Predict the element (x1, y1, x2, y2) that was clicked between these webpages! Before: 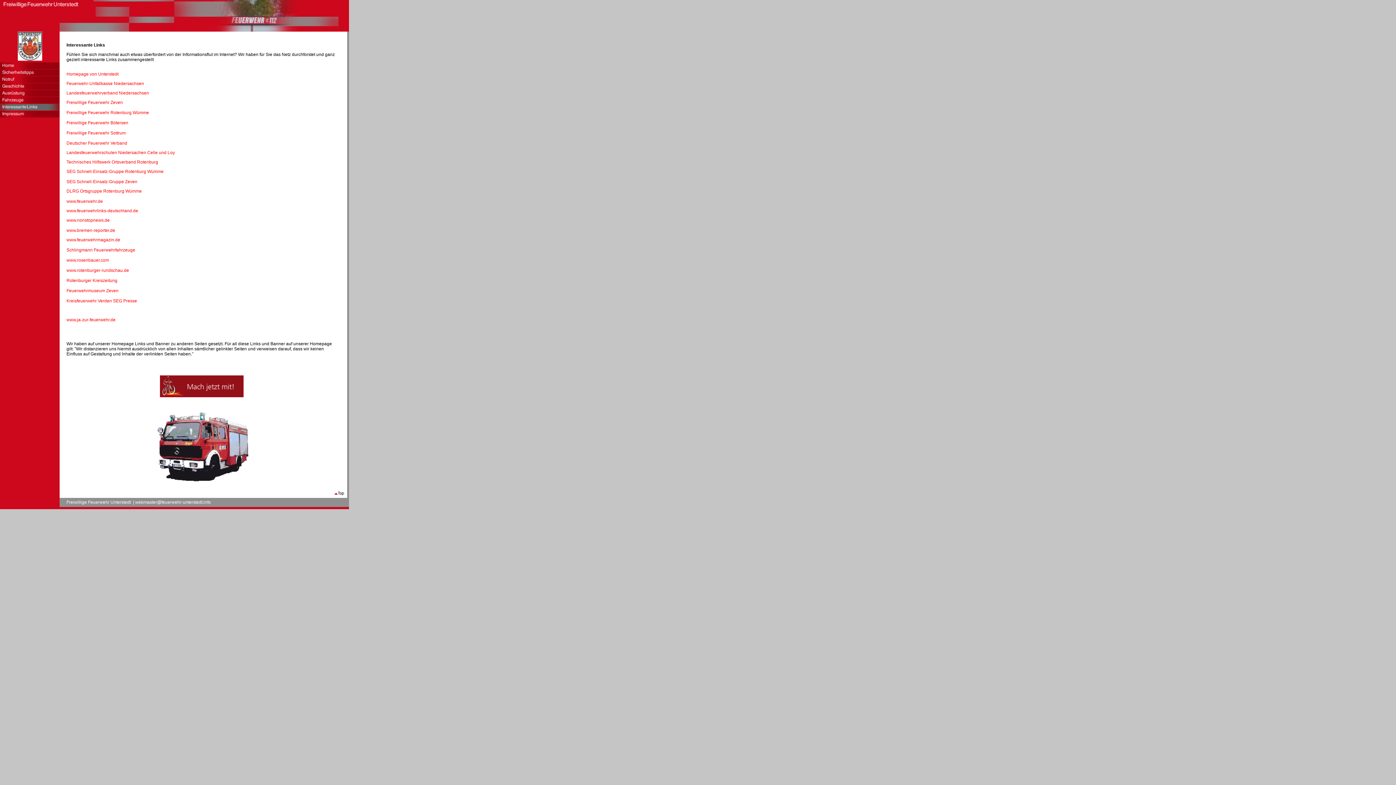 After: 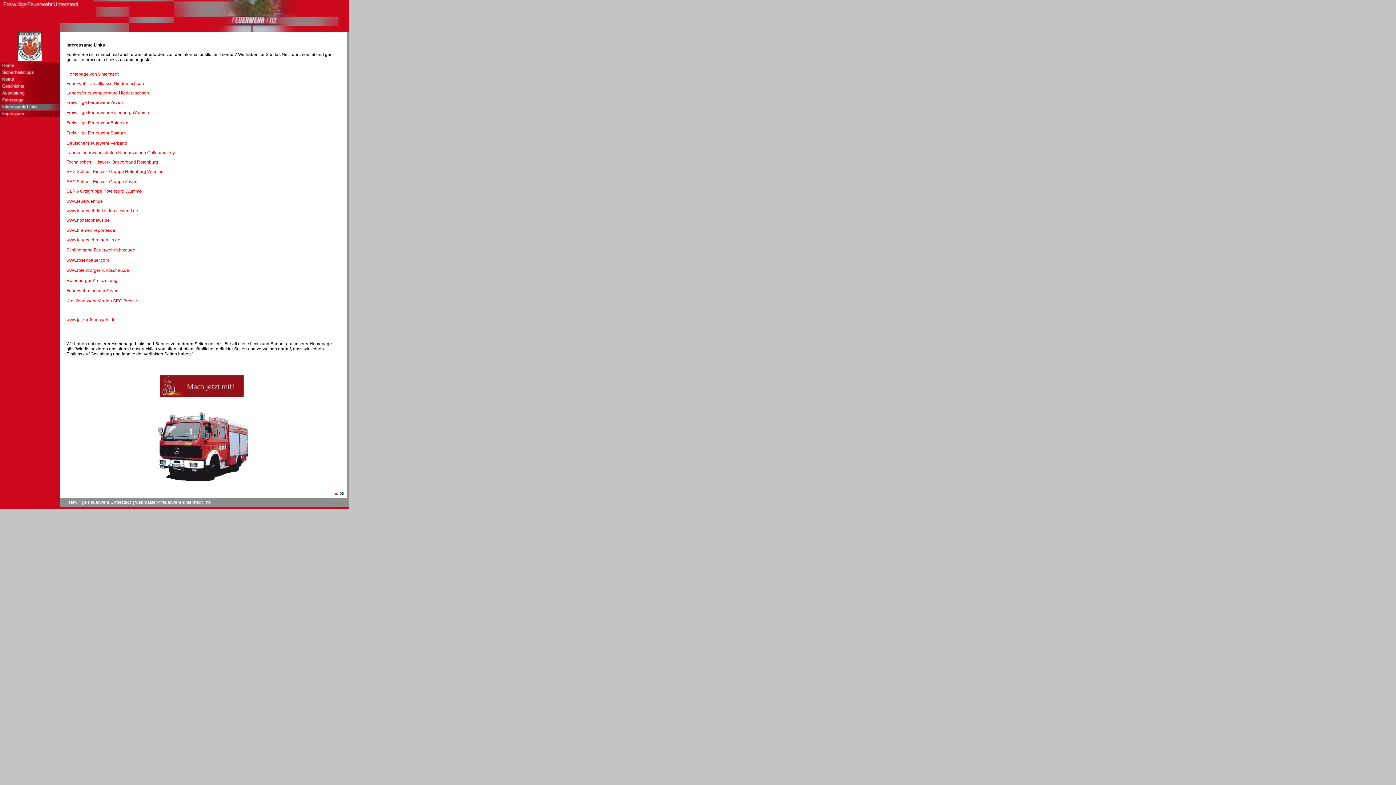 Action: label: 
Freiwillige Feuerwehr Bötersen bbox: (66, 120, 128, 125)